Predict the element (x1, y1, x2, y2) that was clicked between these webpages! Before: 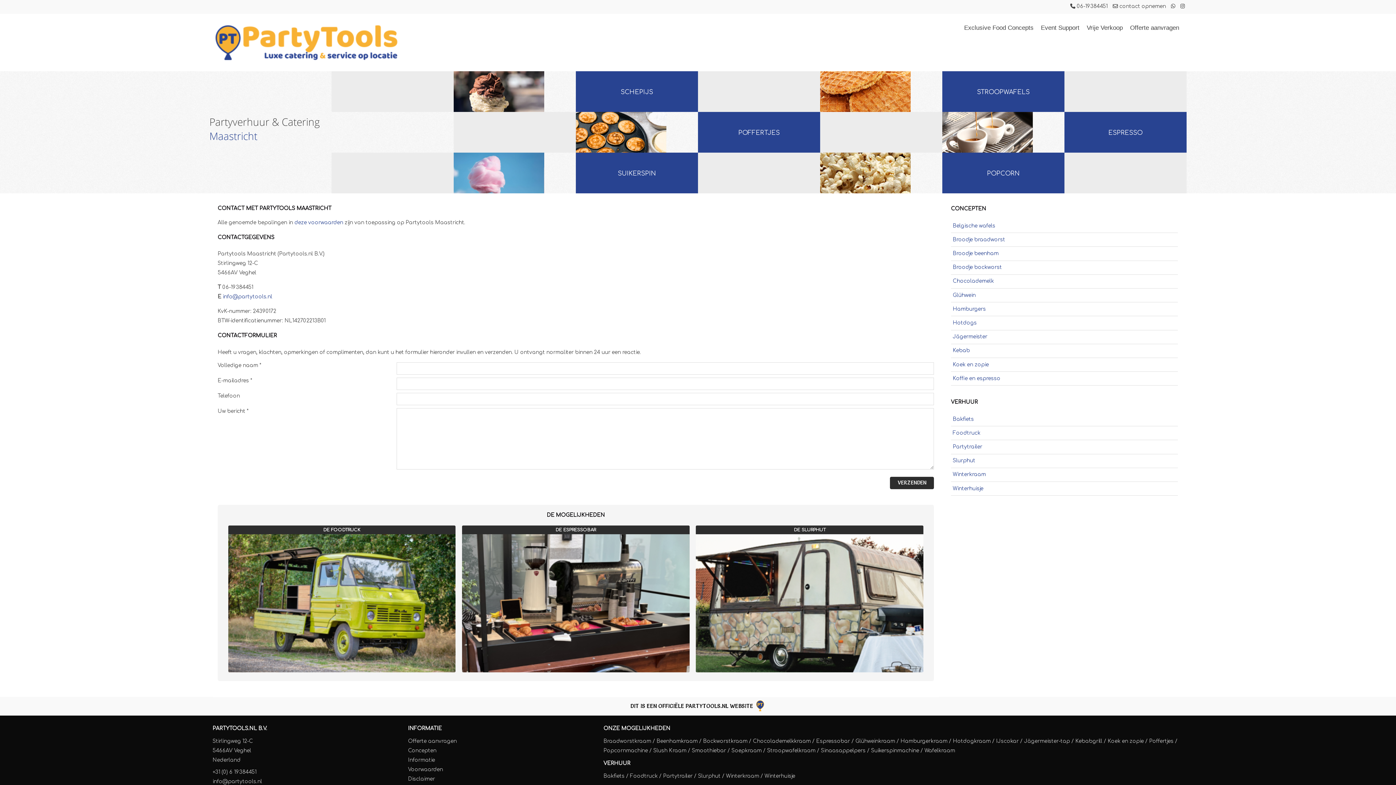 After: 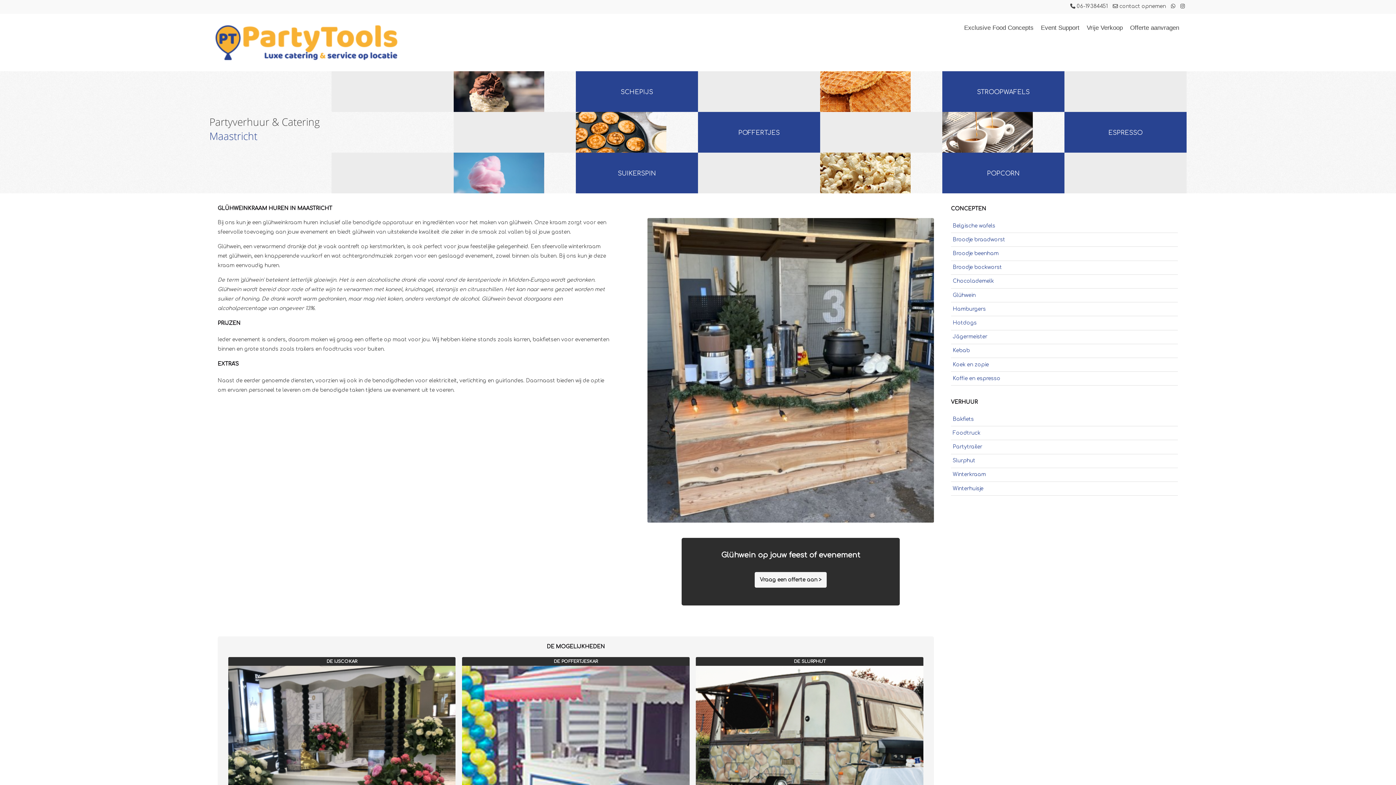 Action: bbox: (855, 738, 895, 744) label: Glühweinkraam